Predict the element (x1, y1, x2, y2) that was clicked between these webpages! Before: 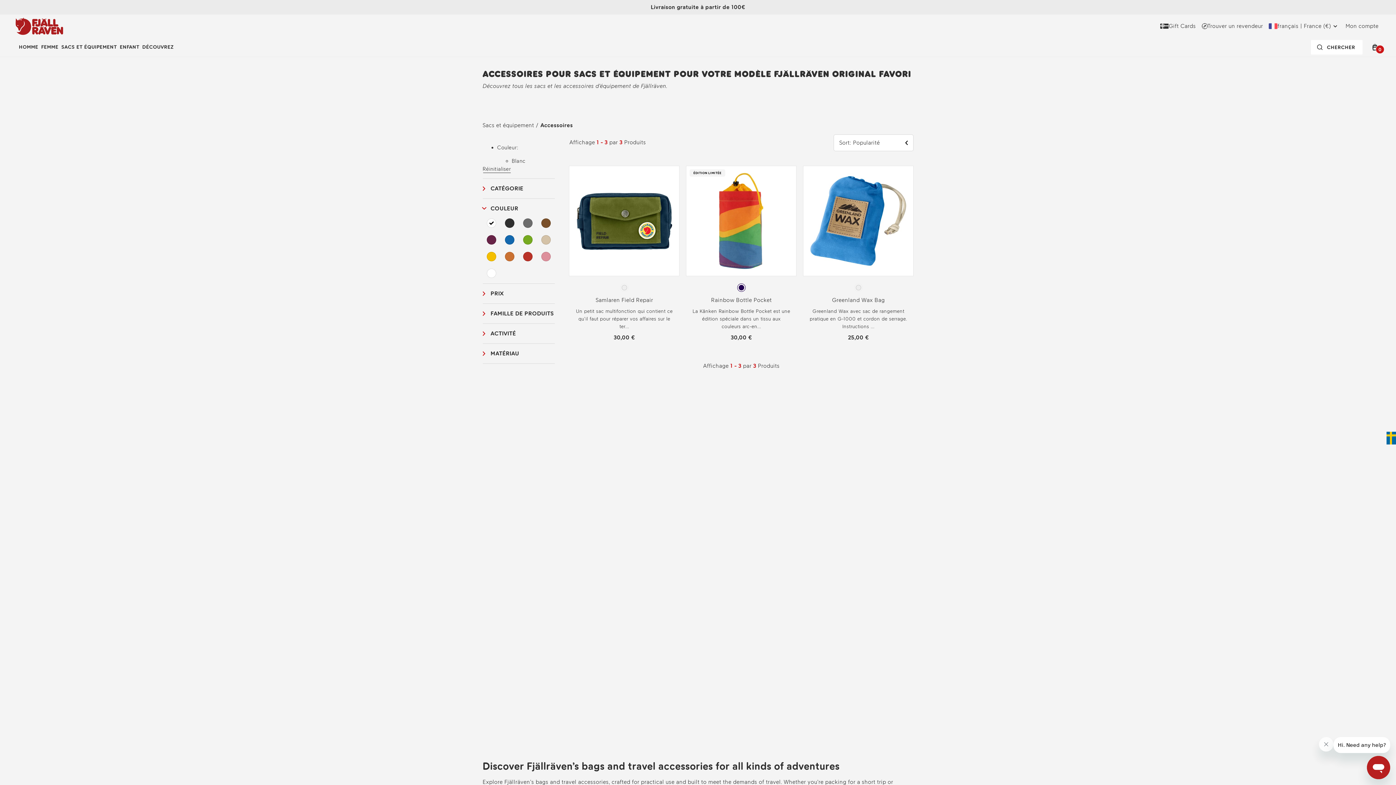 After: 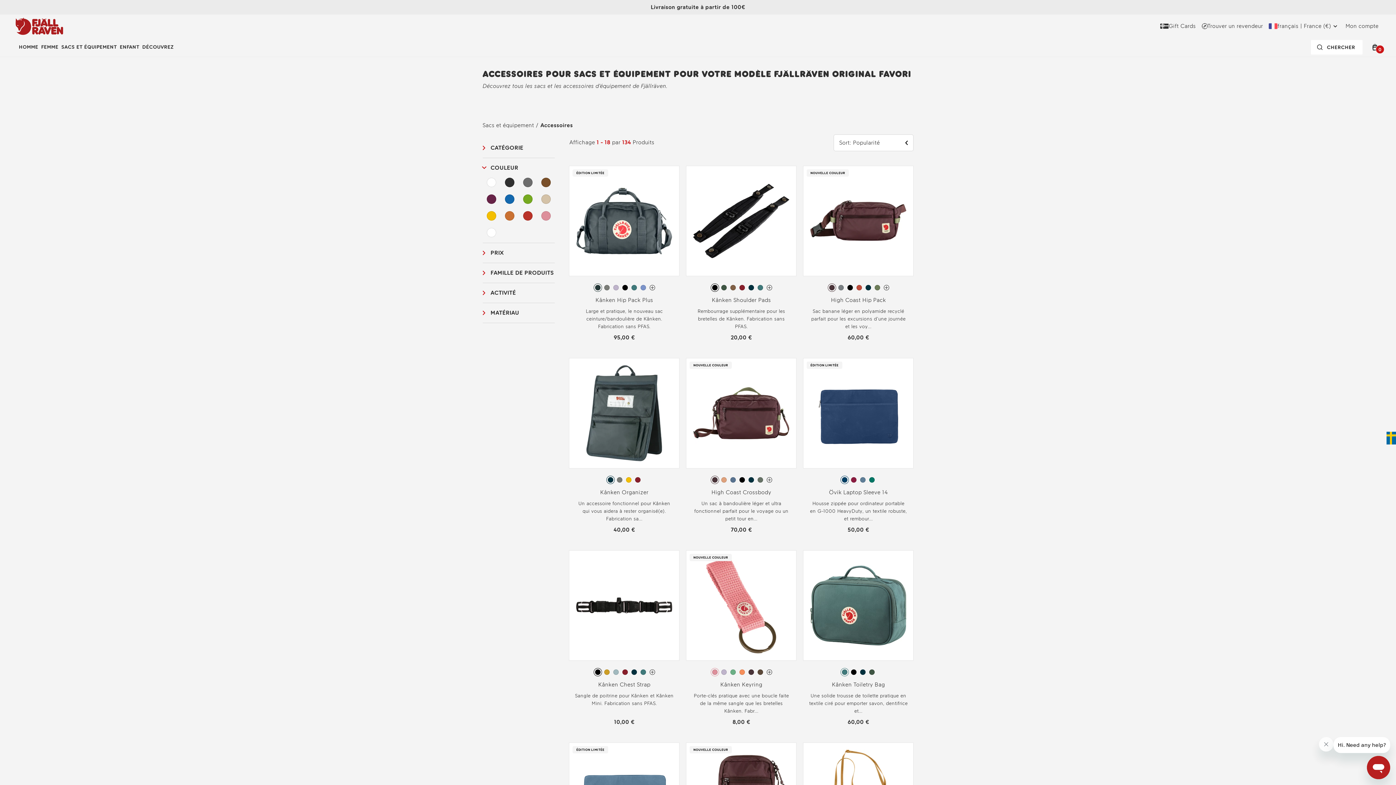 Action: label: Réinitialiser bbox: (482, 165, 511, 173)